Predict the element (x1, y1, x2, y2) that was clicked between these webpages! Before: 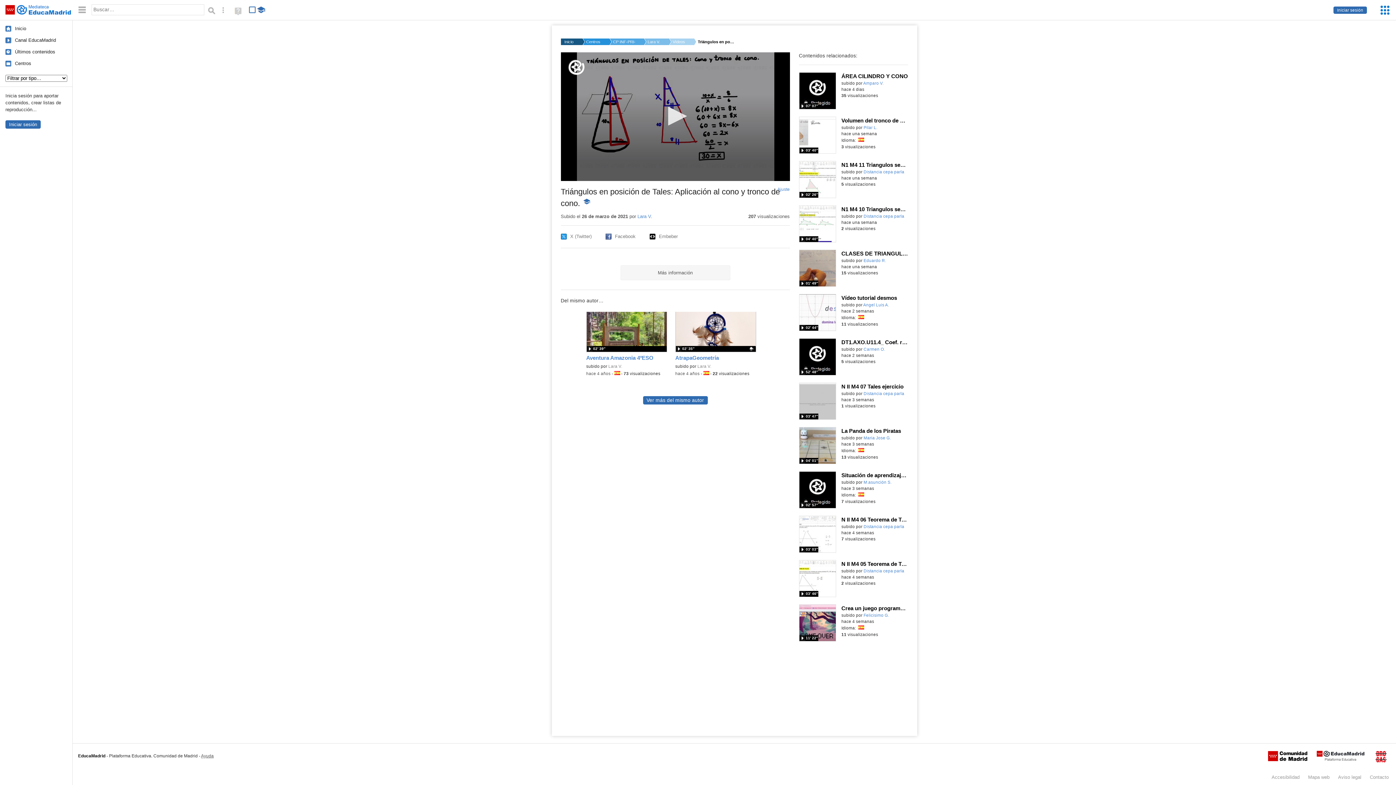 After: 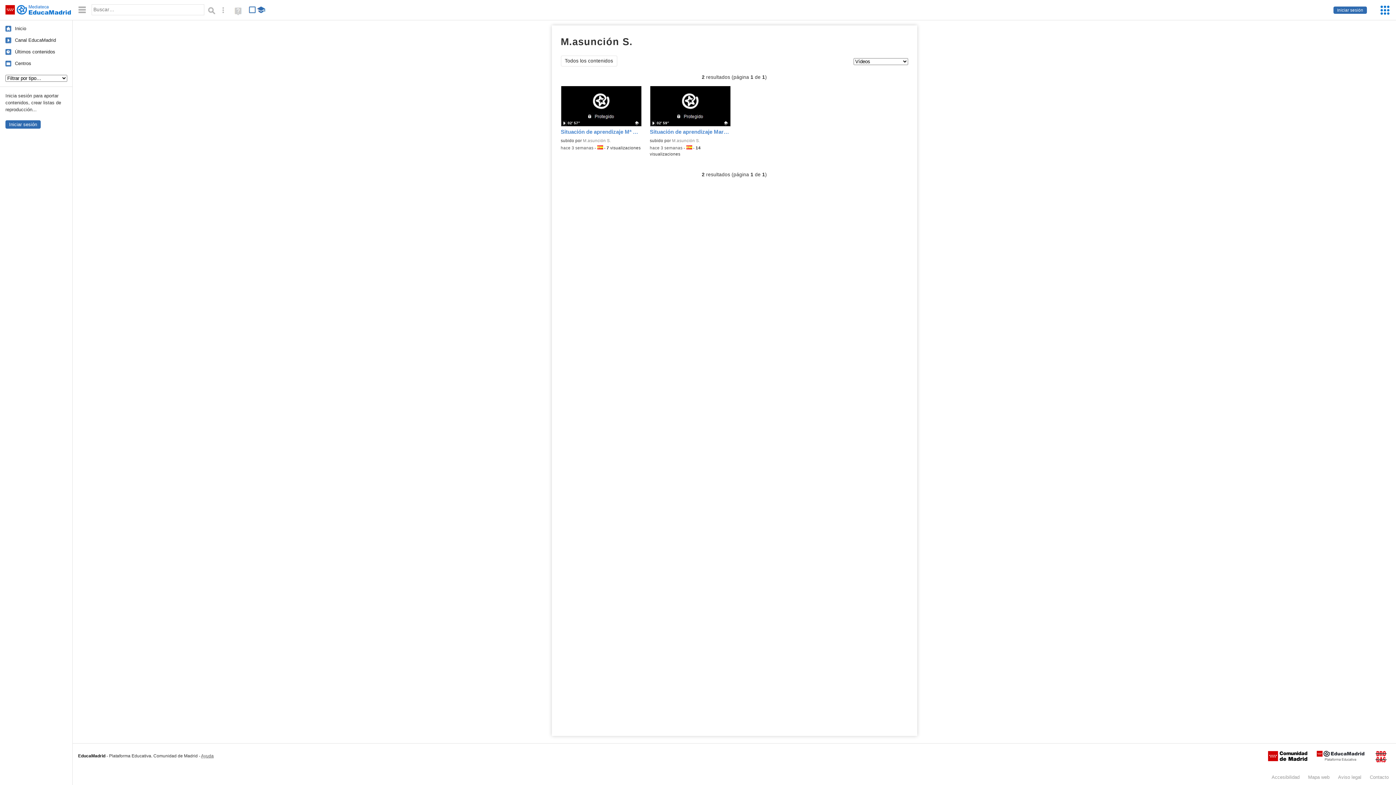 Action: label: M.asunción S. bbox: (863, 480, 891, 484)